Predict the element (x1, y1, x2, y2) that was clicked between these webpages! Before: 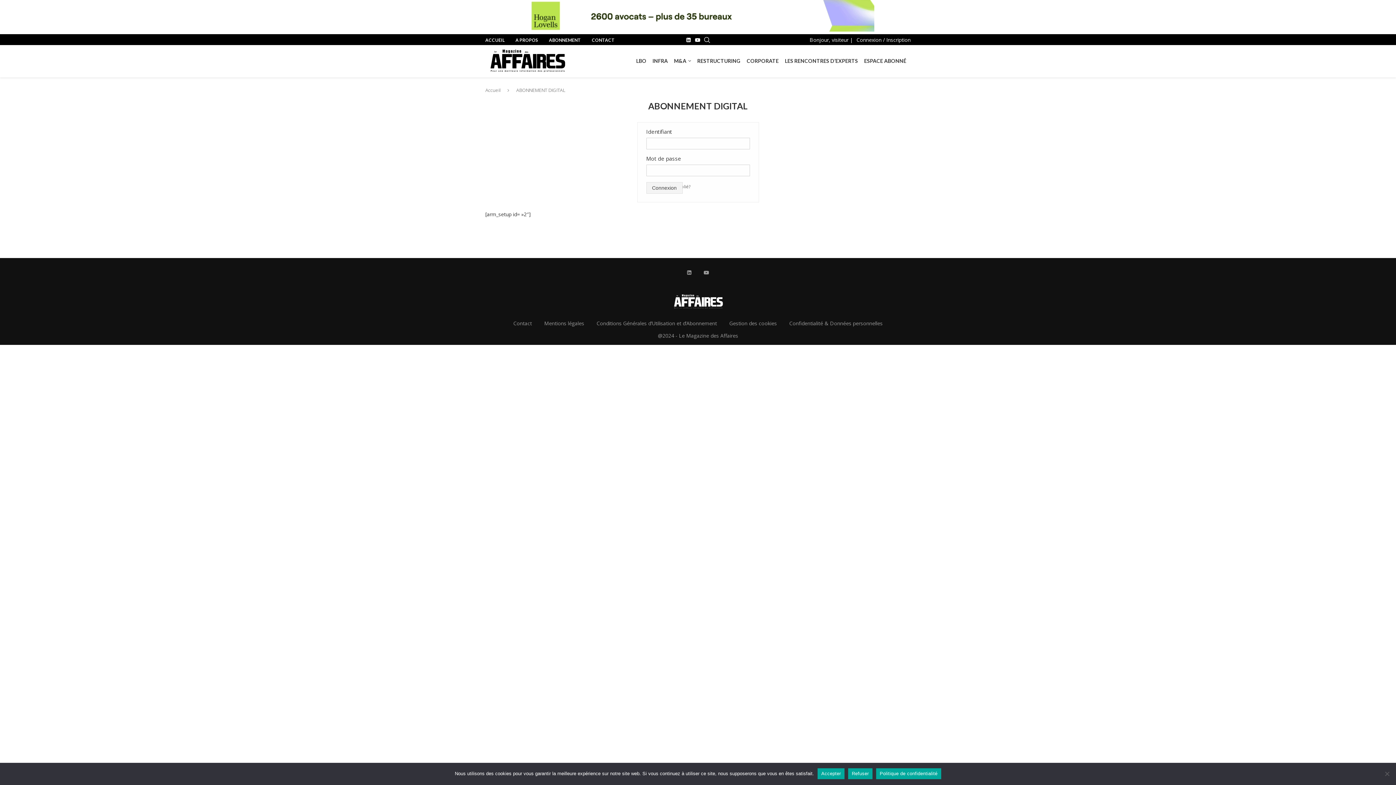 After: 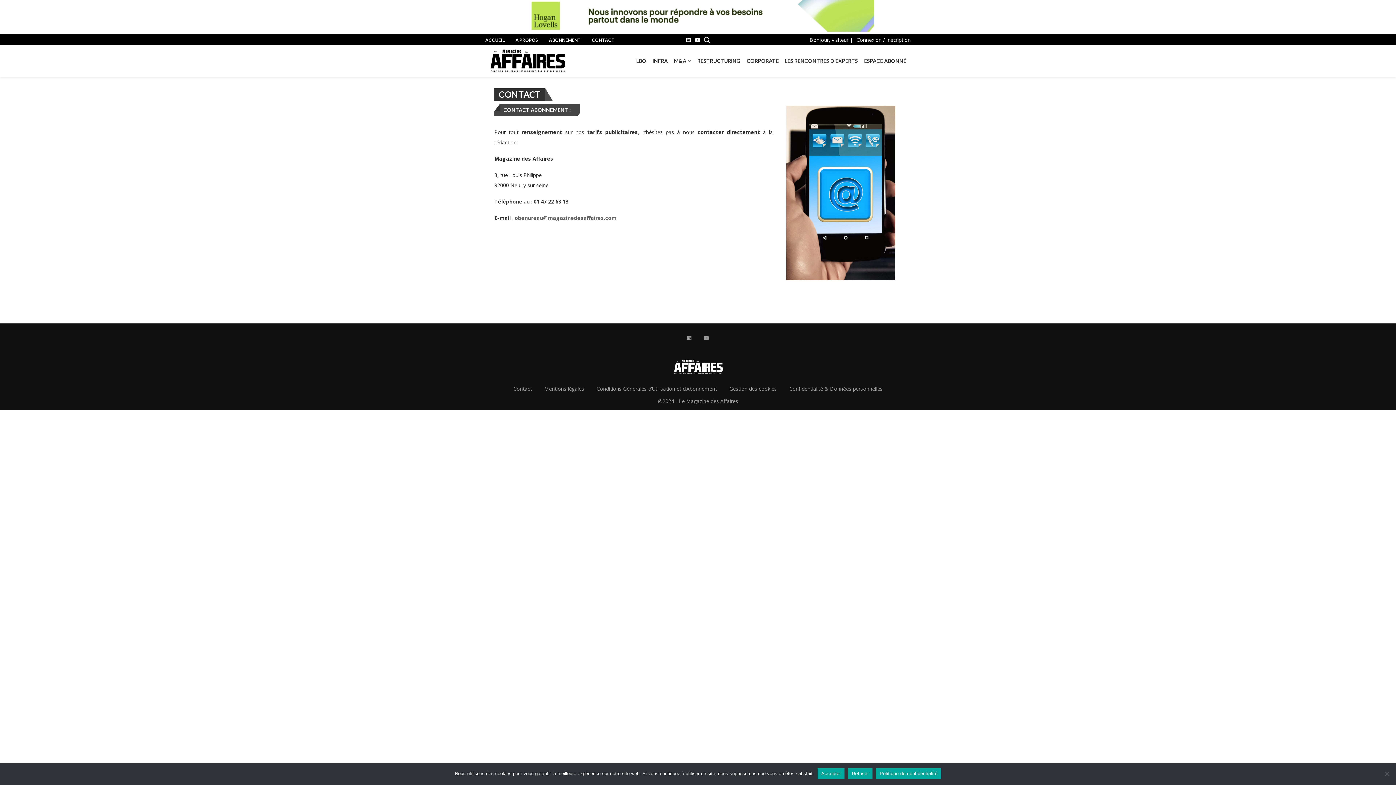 Action: bbox: (592, 34, 614, 45) label: CONTACT